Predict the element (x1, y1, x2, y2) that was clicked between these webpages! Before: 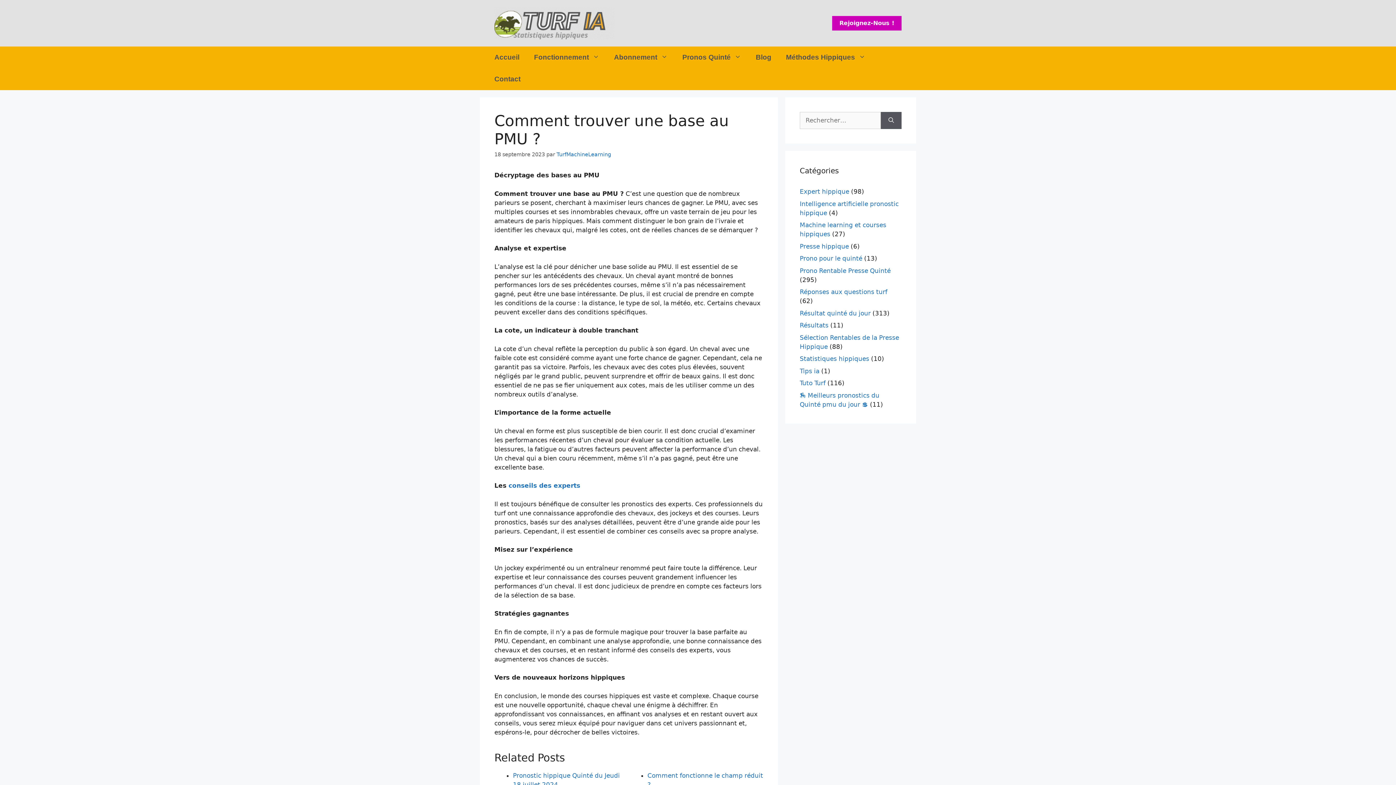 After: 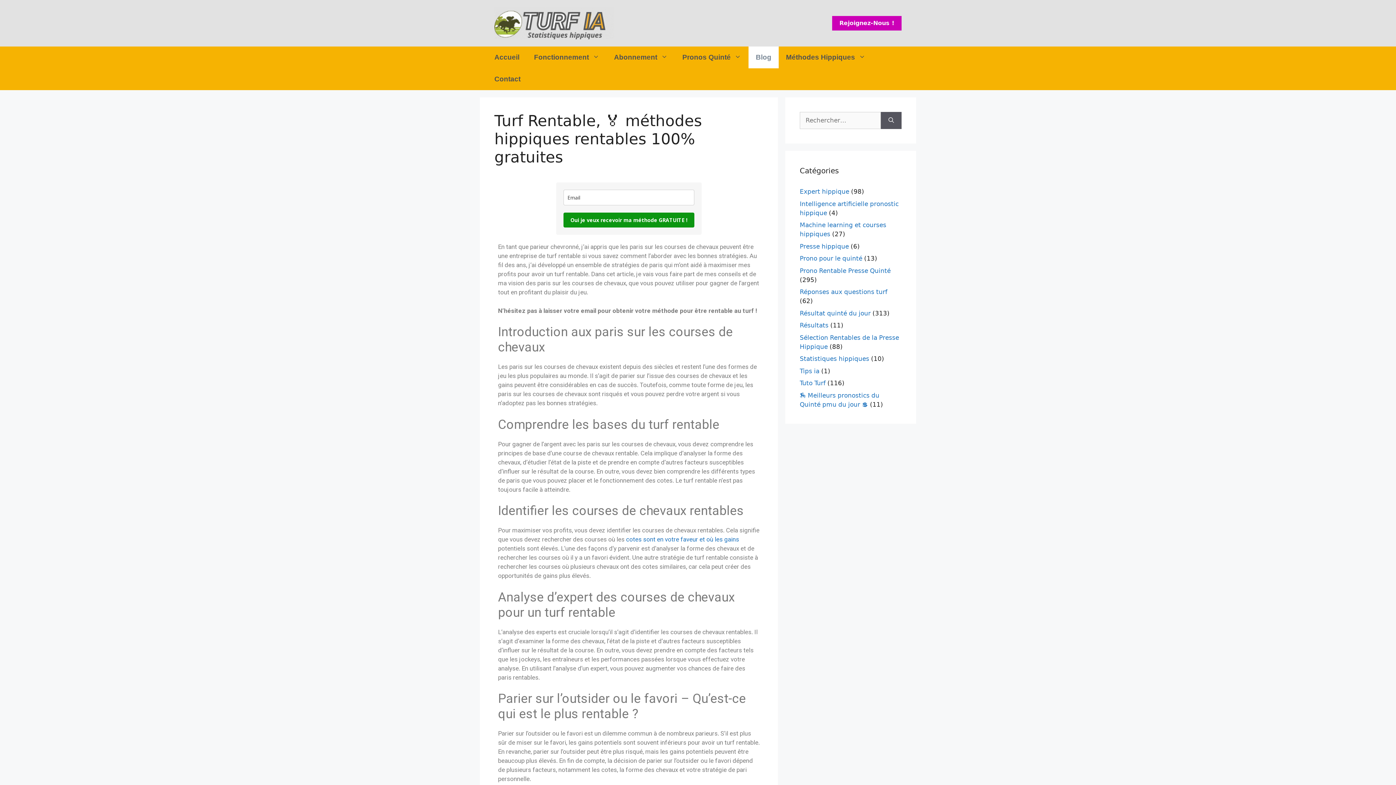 Action: label: Blog bbox: (748, 46, 778, 68)